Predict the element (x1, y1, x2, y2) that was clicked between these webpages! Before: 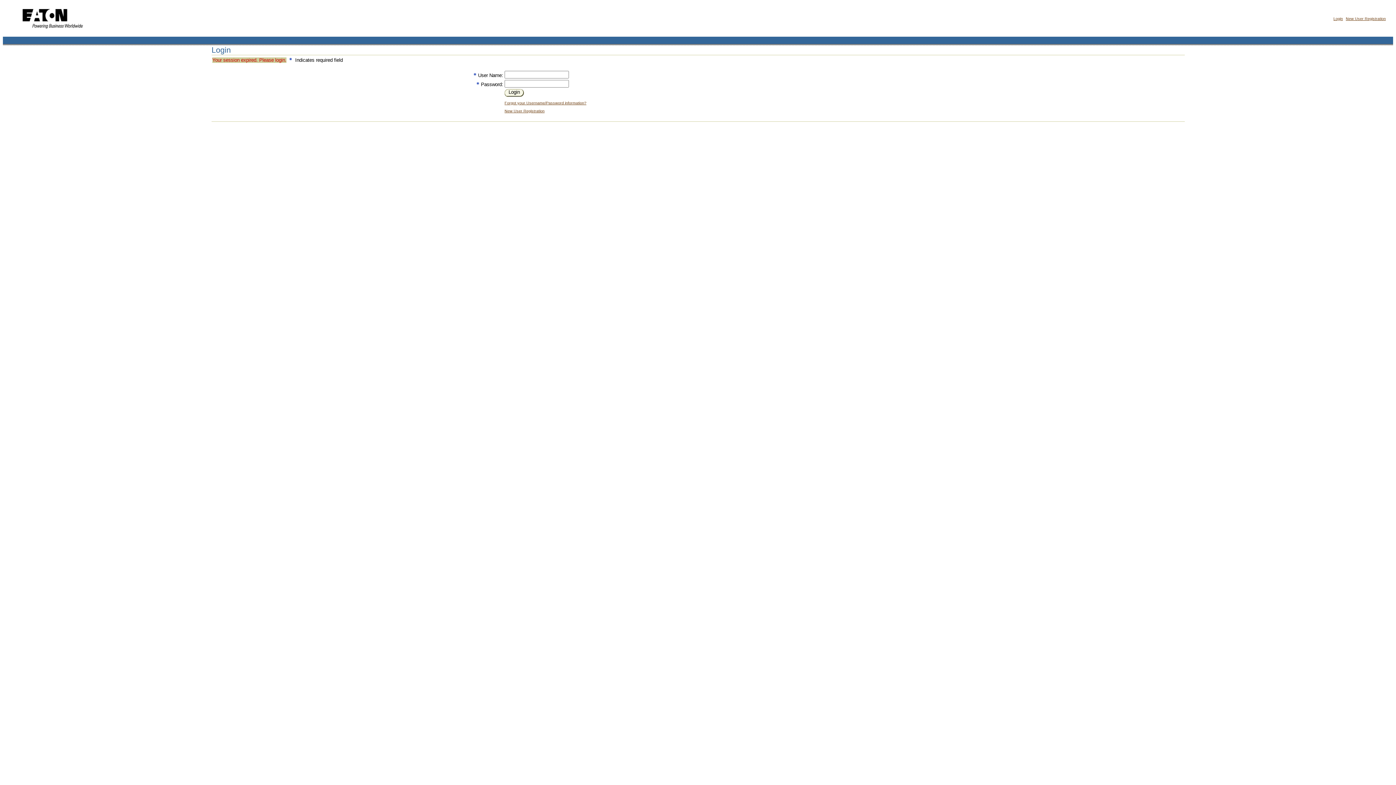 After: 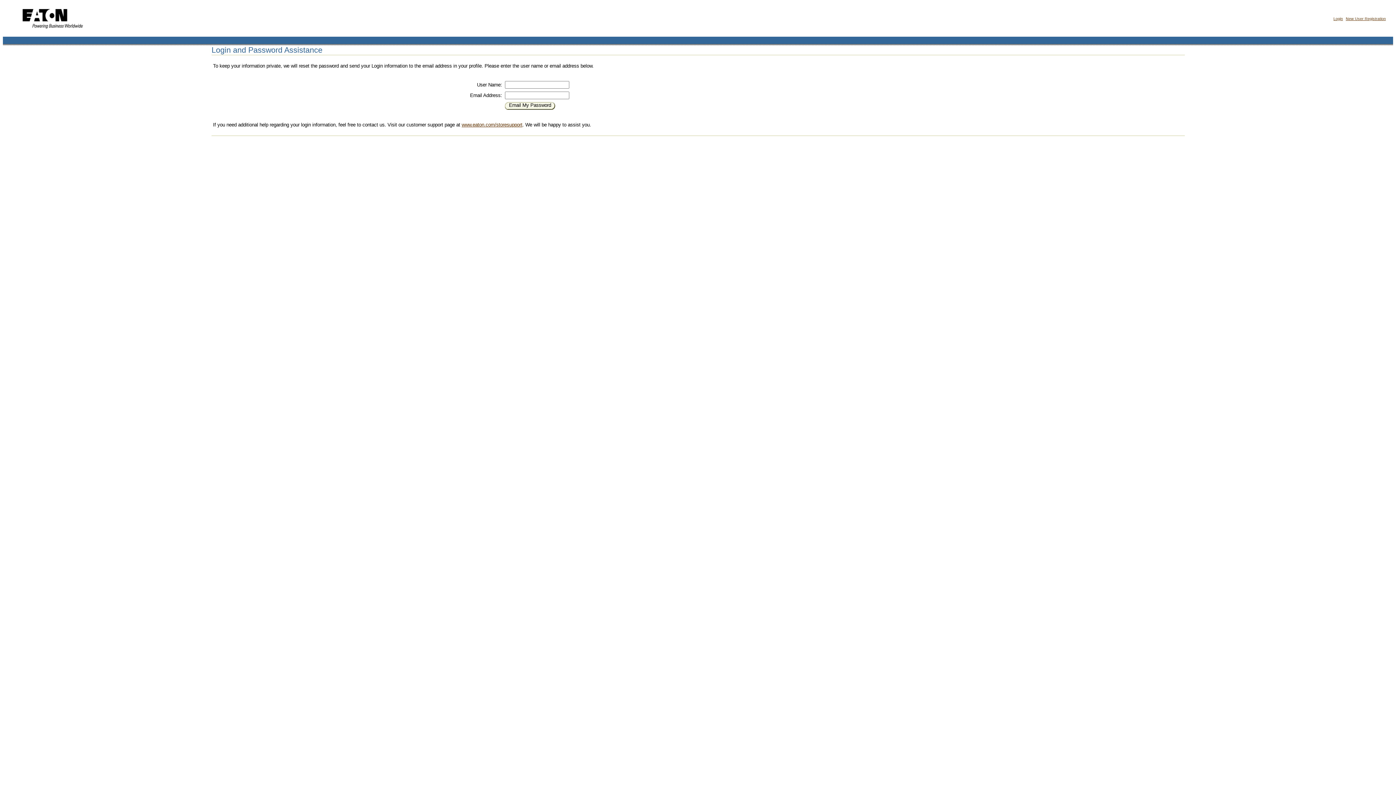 Action: bbox: (504, 100, 586, 105) label: Forgot your Username/Password information?